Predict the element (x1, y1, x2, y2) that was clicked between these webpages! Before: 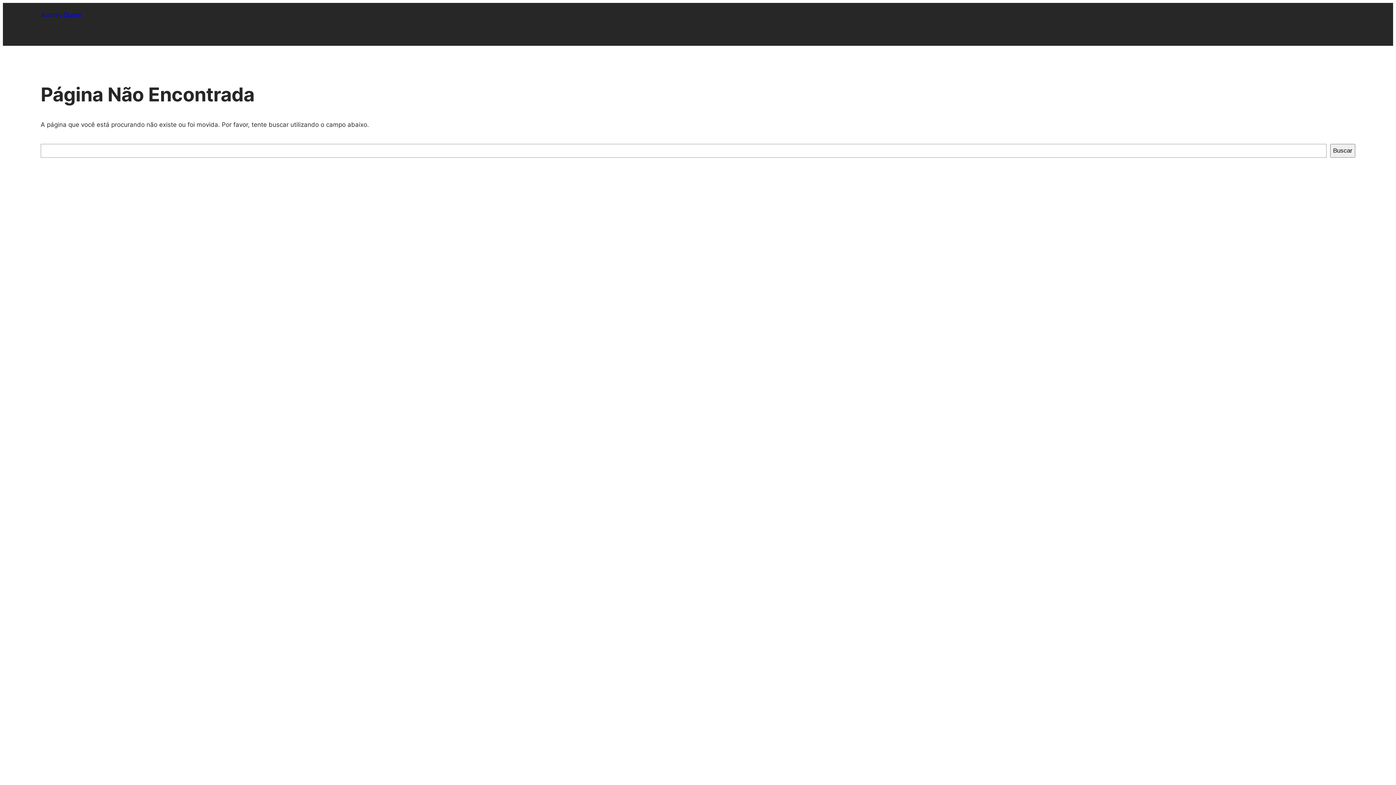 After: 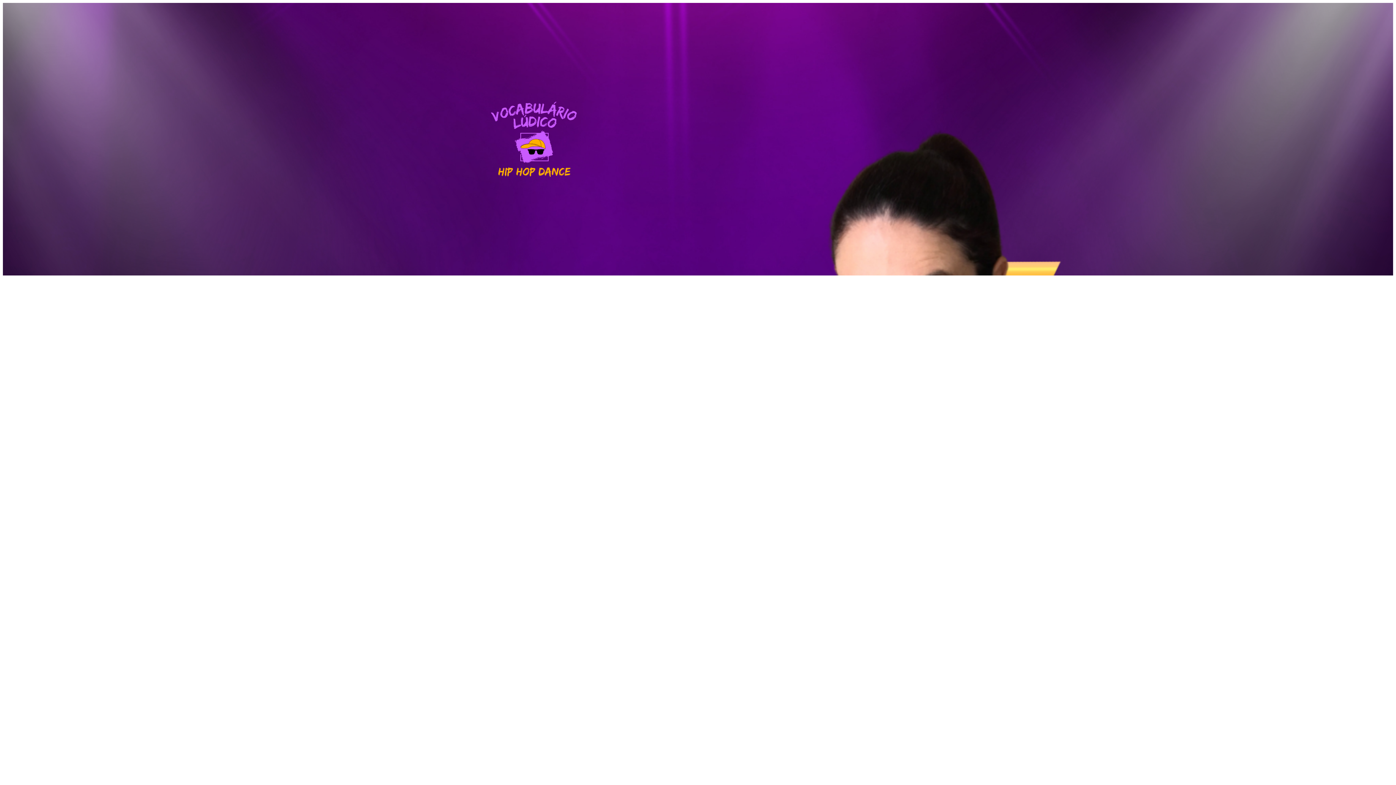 Action: label: Audrey Duran bbox: (40, 11, 81, 18)